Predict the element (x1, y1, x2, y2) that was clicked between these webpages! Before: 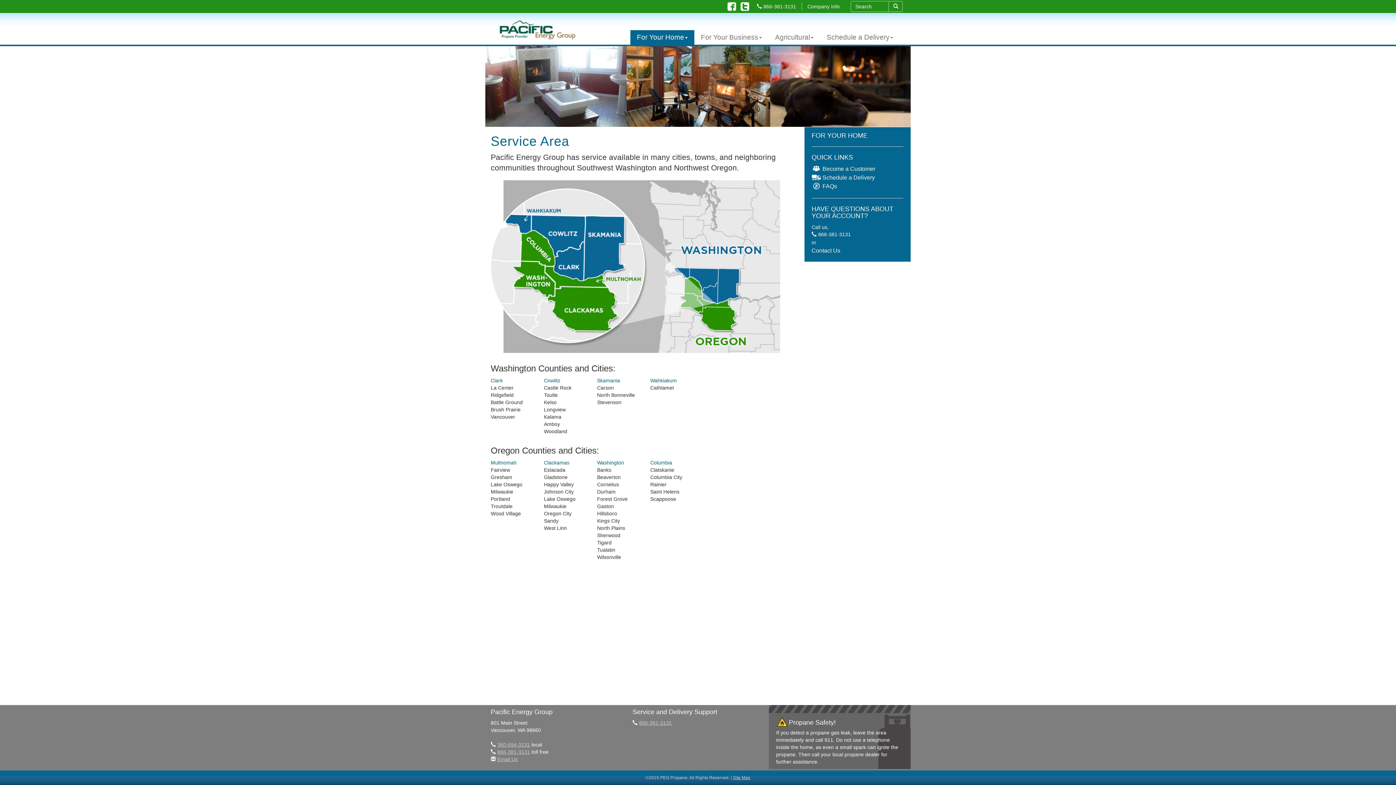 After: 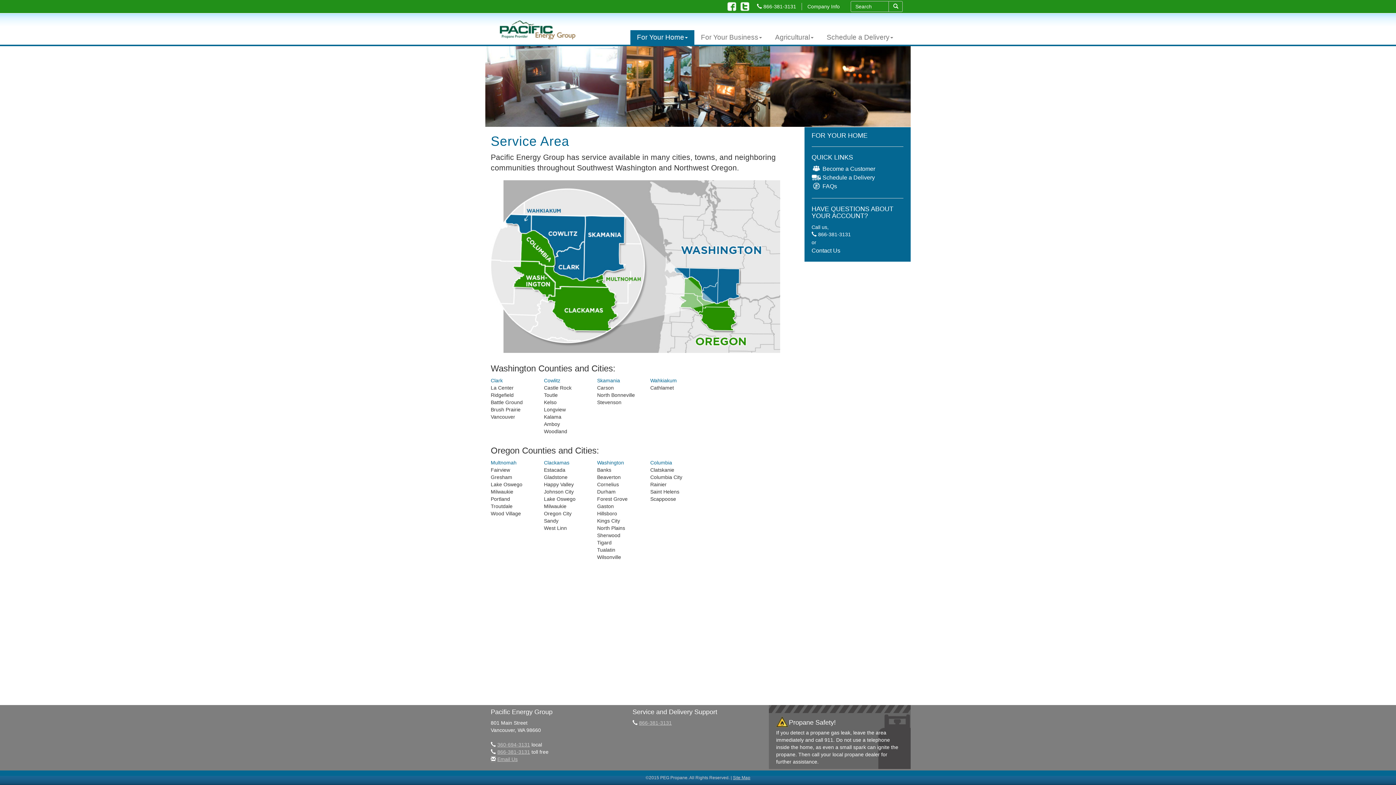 Action: label: 866-381-3131 bbox: (497, 749, 530, 755)